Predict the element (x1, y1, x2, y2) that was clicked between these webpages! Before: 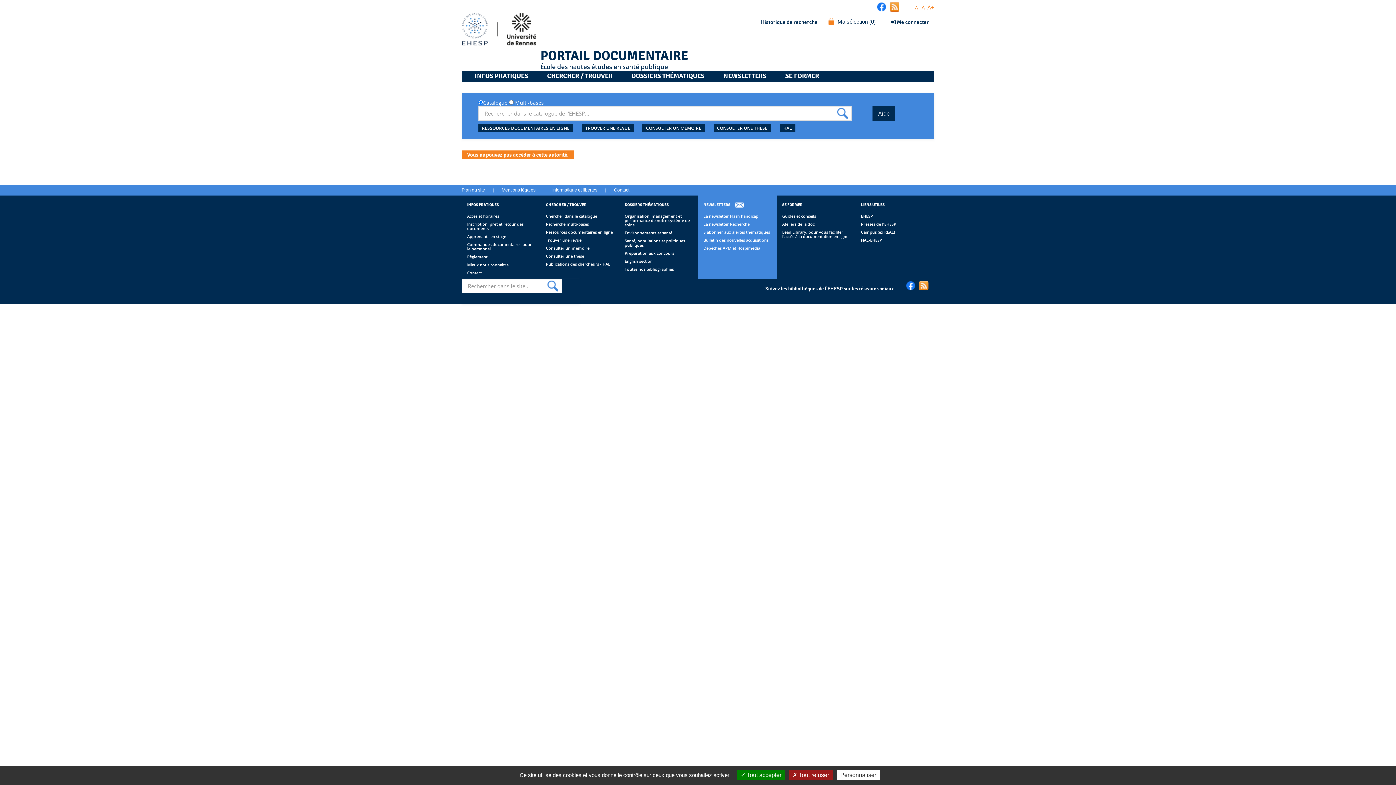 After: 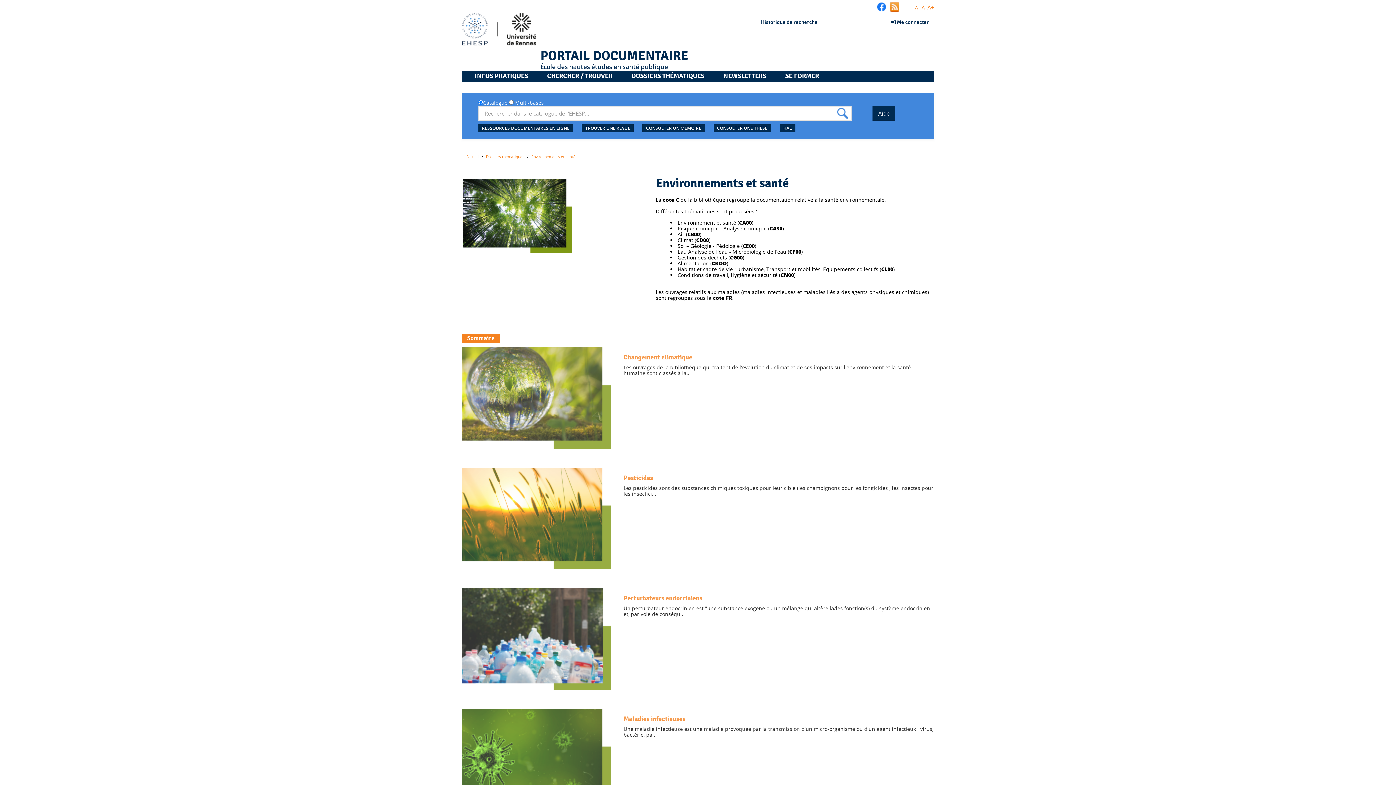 Action: bbox: (624, 230, 692, 235) label: Environnements et santé